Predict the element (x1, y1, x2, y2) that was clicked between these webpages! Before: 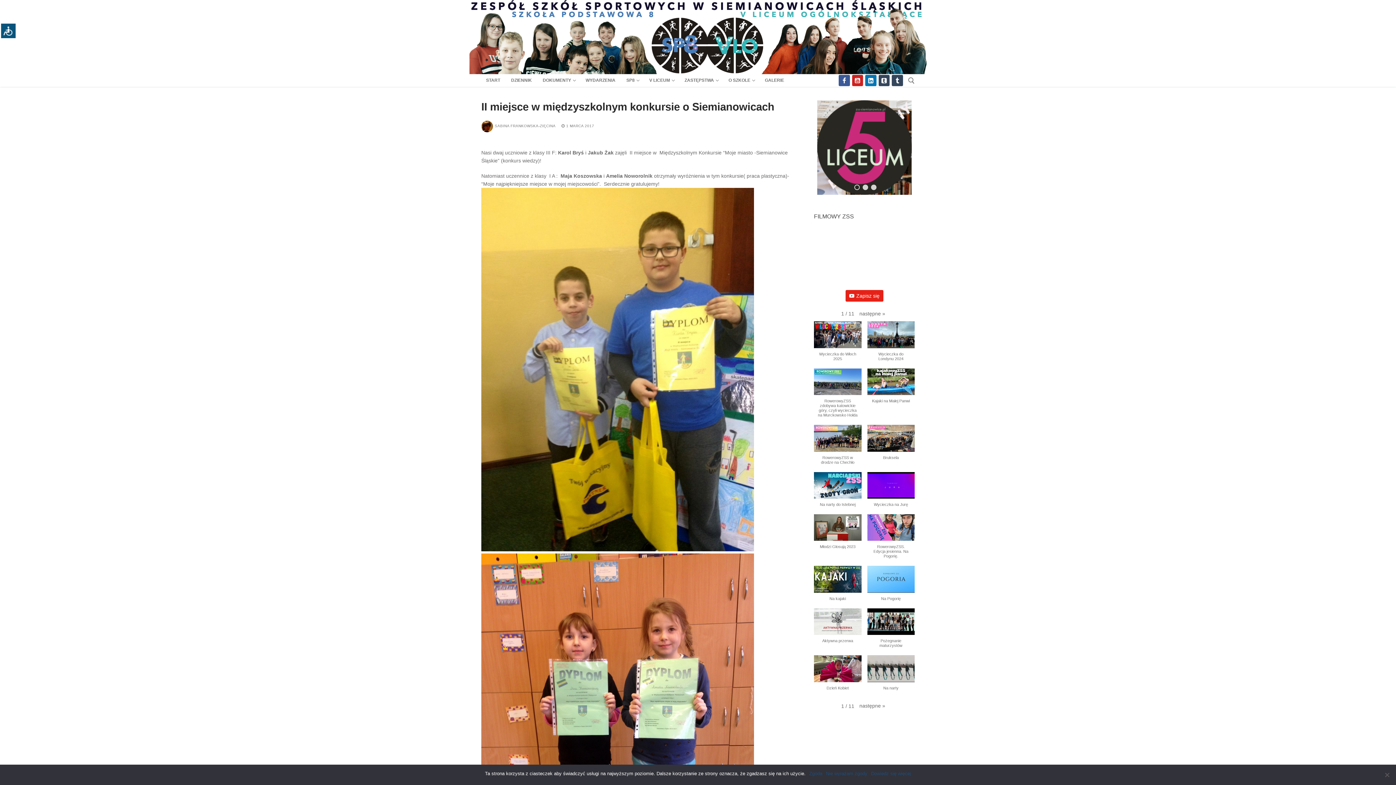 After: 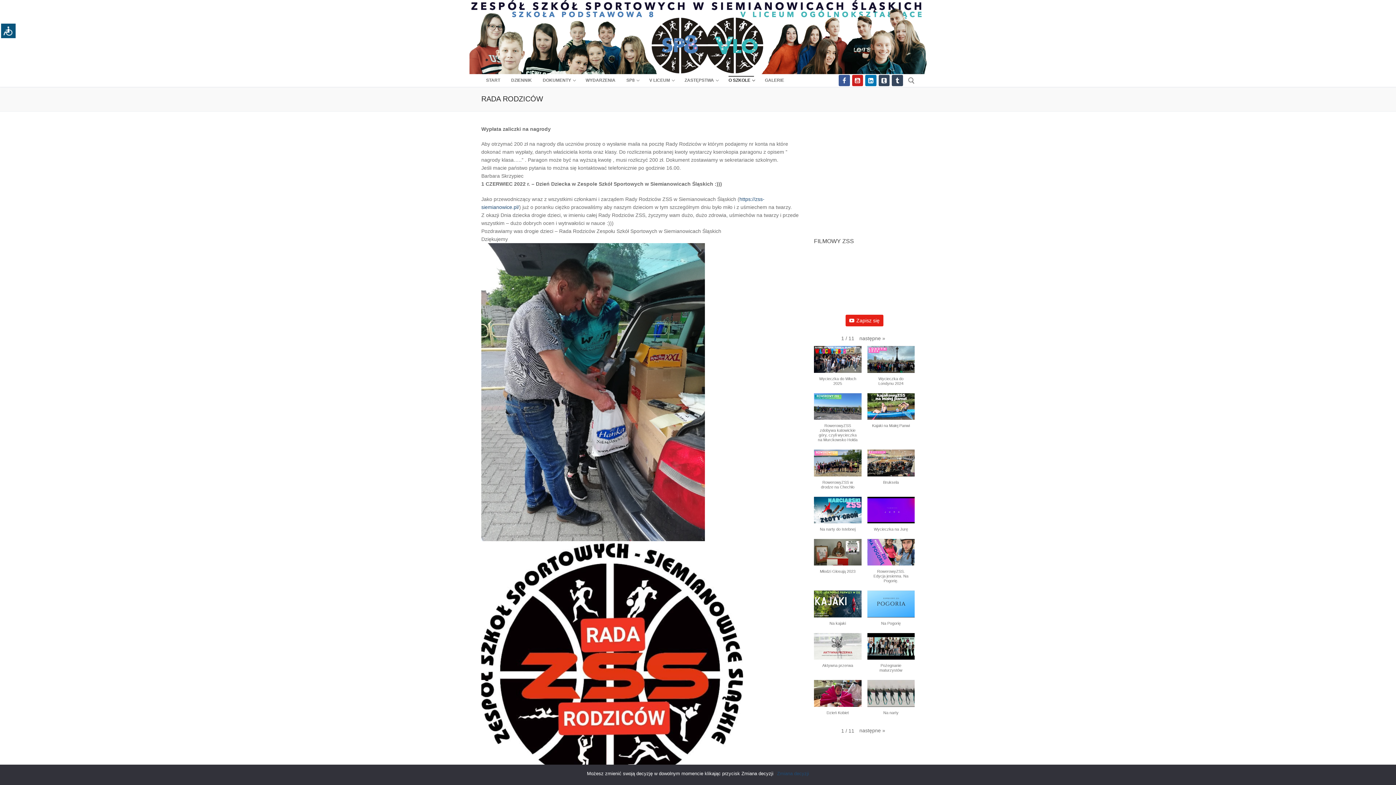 Action: bbox: (817, 156, 831, 175)